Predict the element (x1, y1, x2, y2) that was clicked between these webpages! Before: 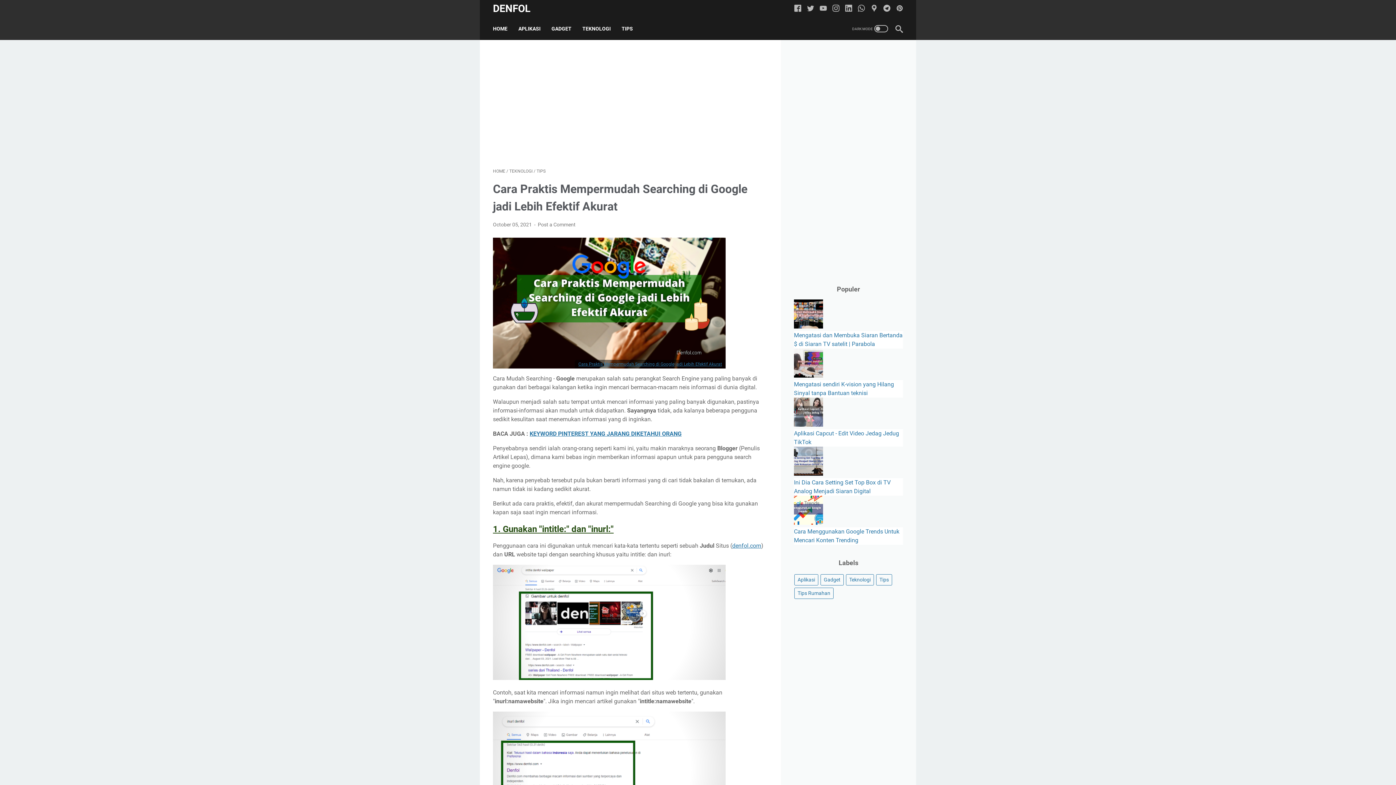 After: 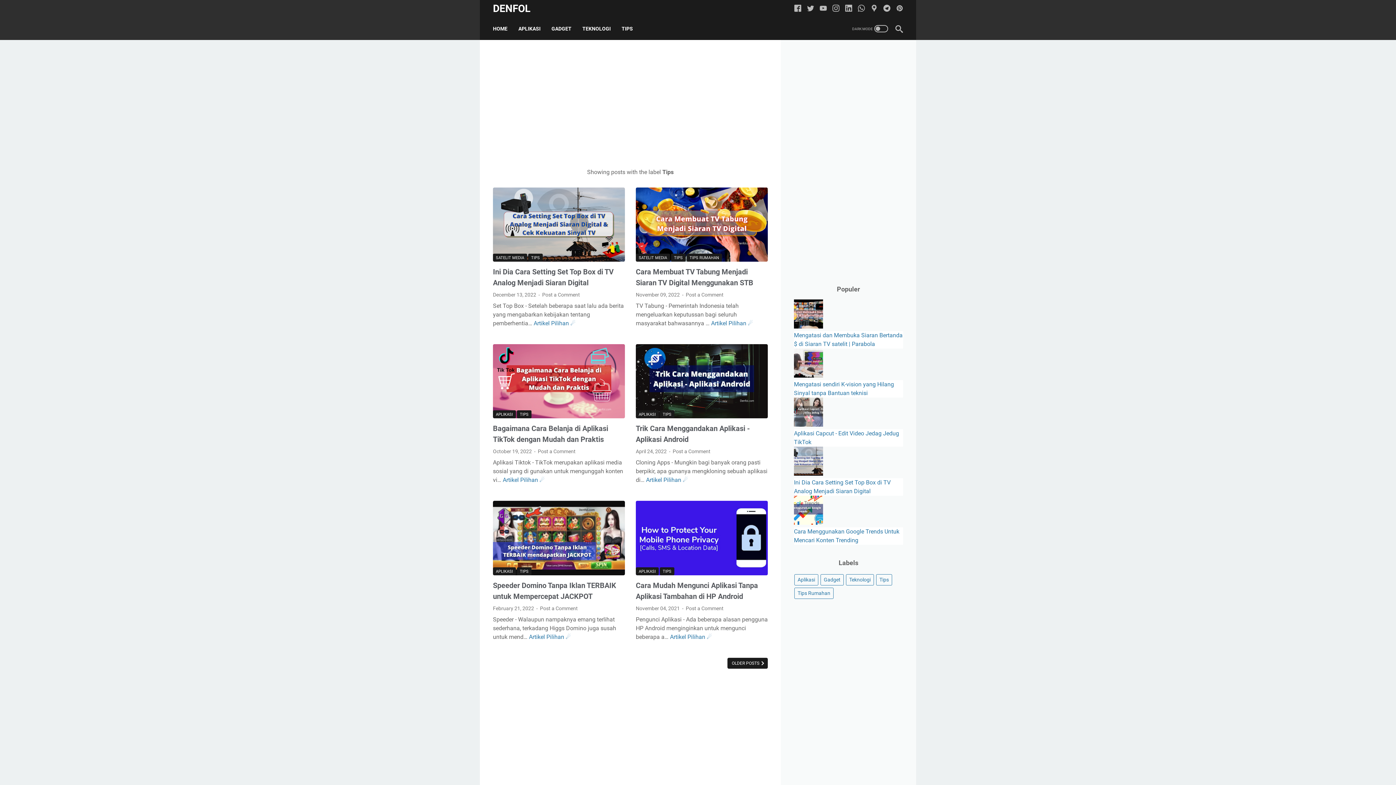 Action: label: TIPS bbox: (536, 168, 545, 173)